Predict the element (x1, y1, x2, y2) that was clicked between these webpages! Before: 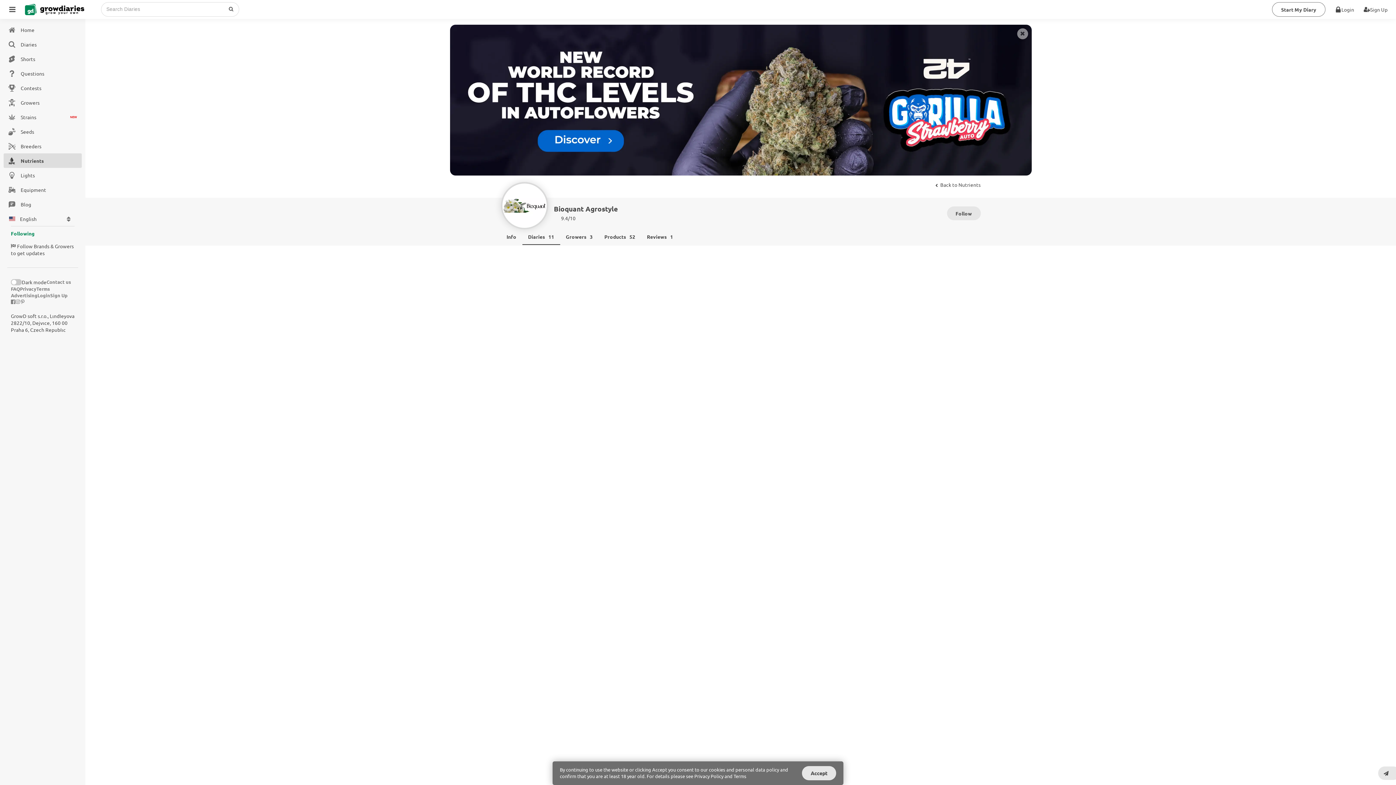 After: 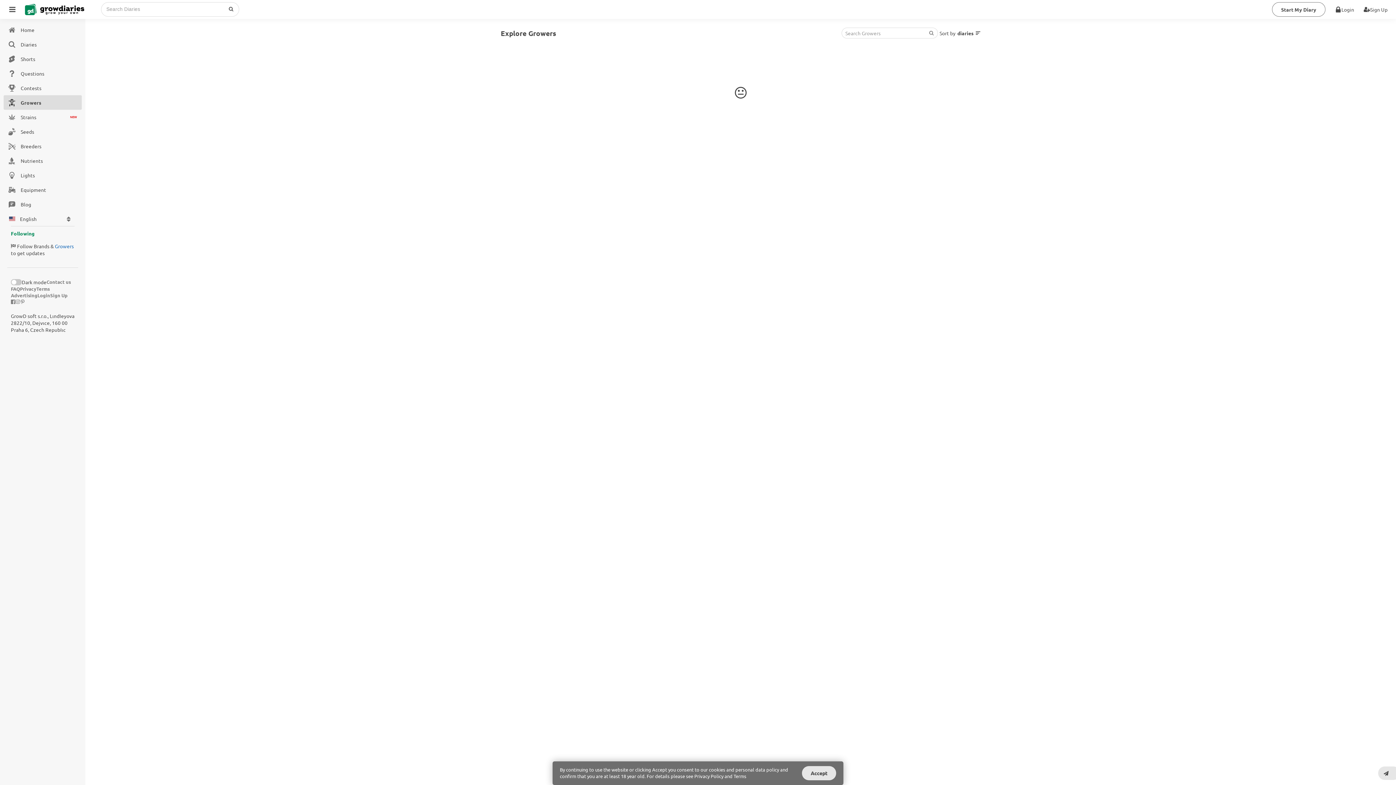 Action: bbox: (54, 242, 73, 249) label: Growers